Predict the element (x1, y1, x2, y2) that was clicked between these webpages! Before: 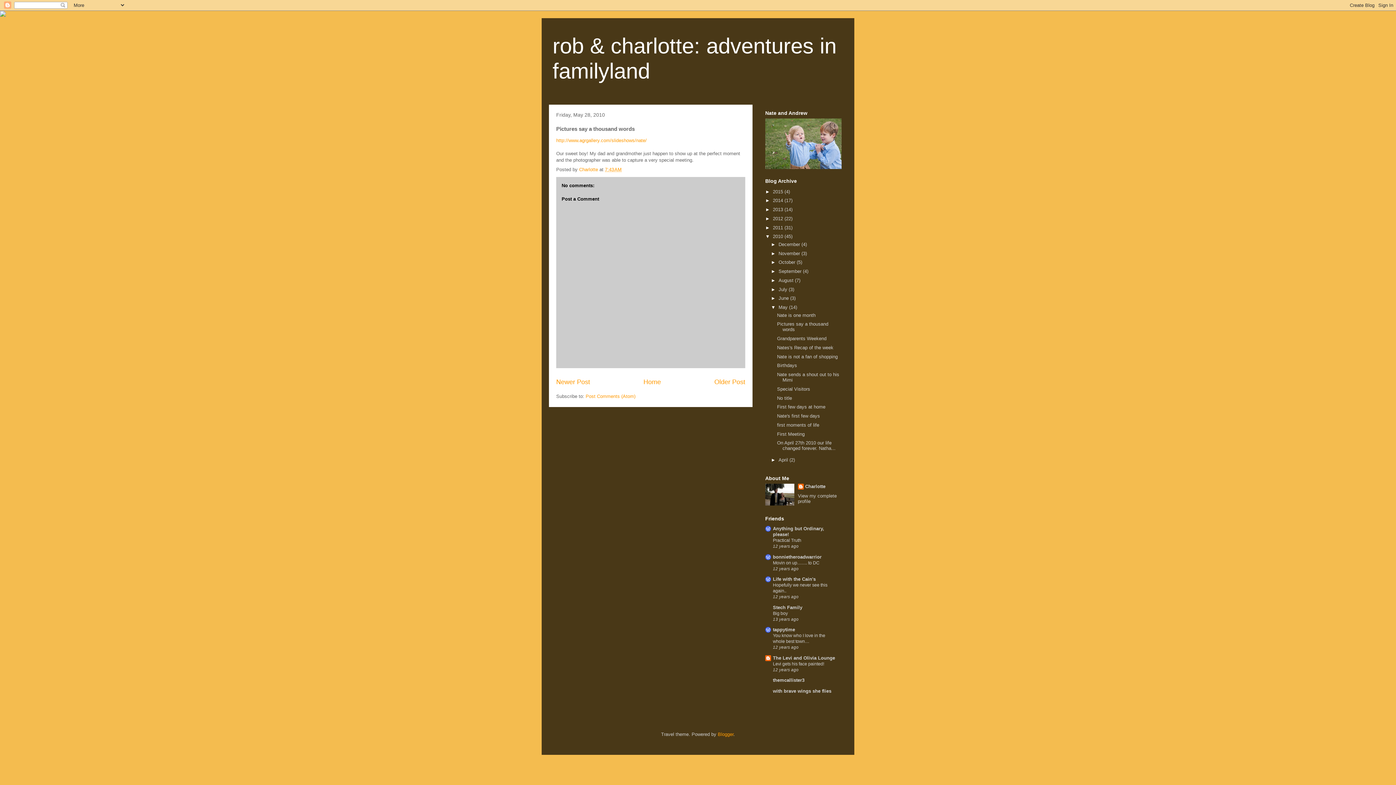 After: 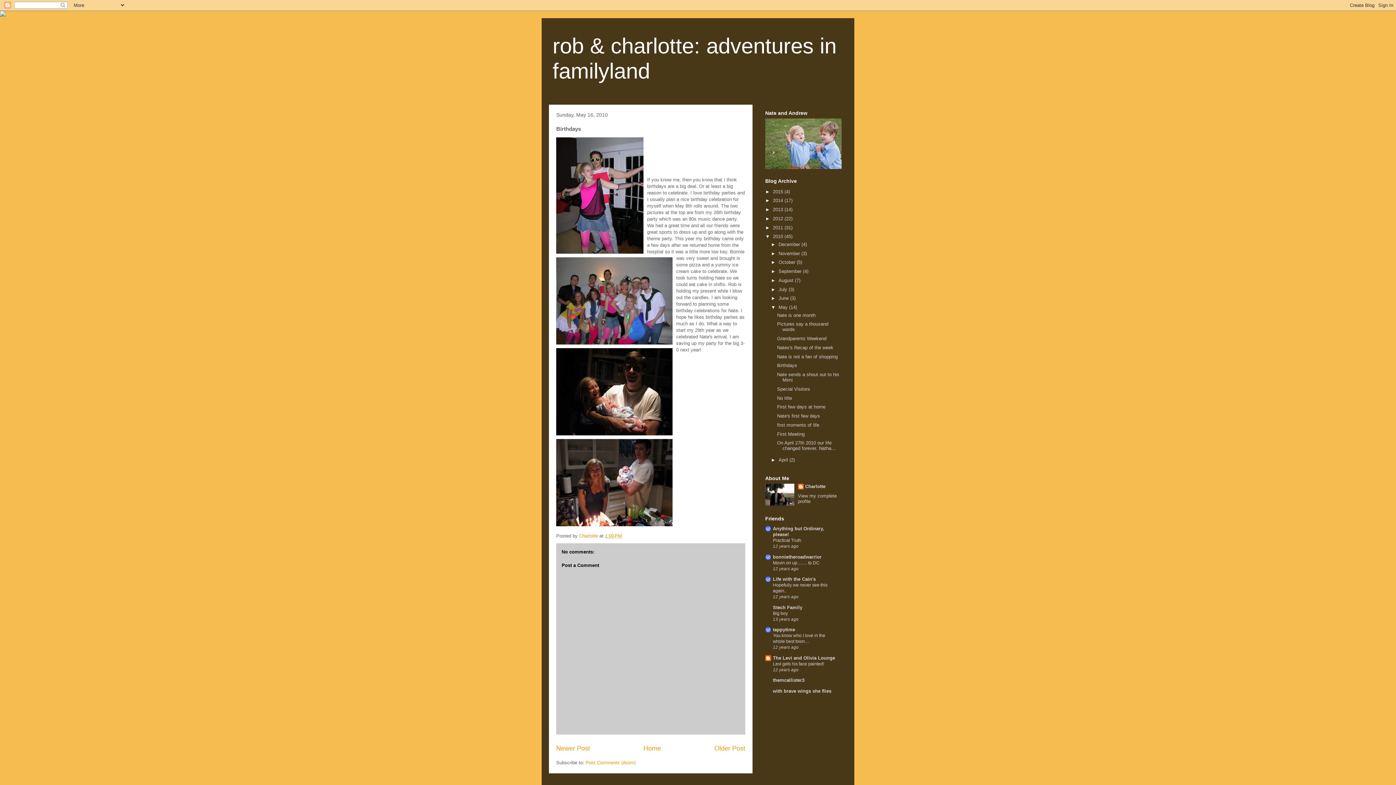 Action: bbox: (777, 363, 797, 368) label: Birthdays